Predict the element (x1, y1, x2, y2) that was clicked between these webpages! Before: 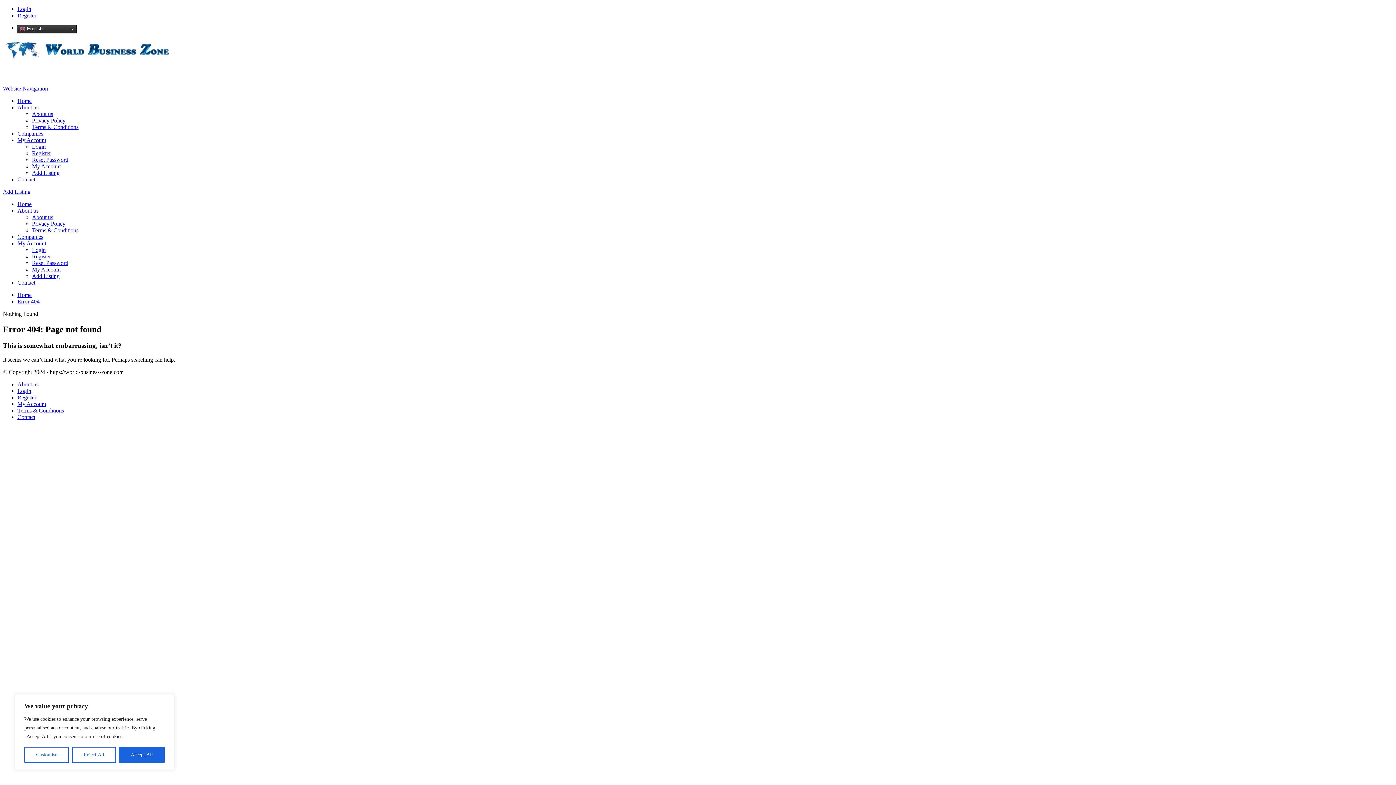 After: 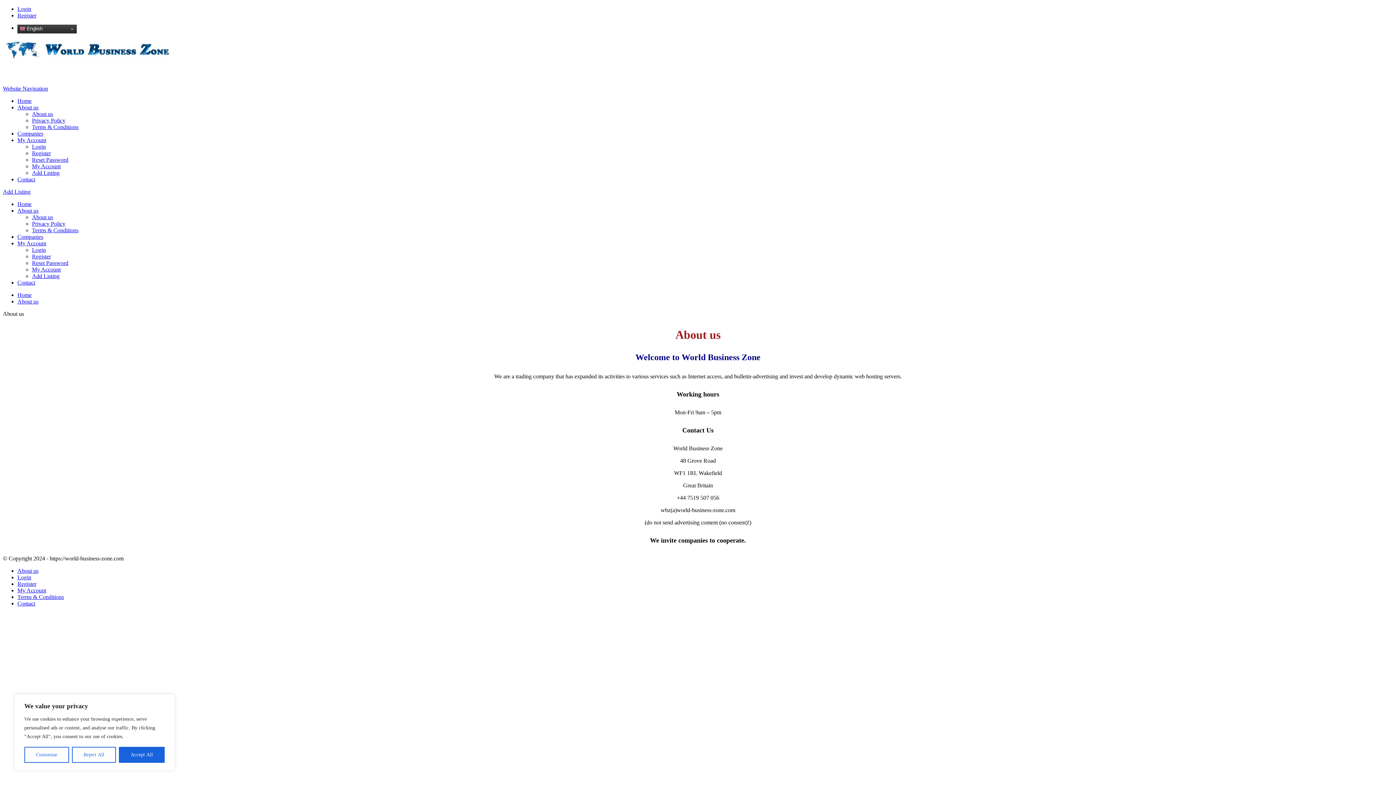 Action: label: About us bbox: (17, 104, 38, 110)